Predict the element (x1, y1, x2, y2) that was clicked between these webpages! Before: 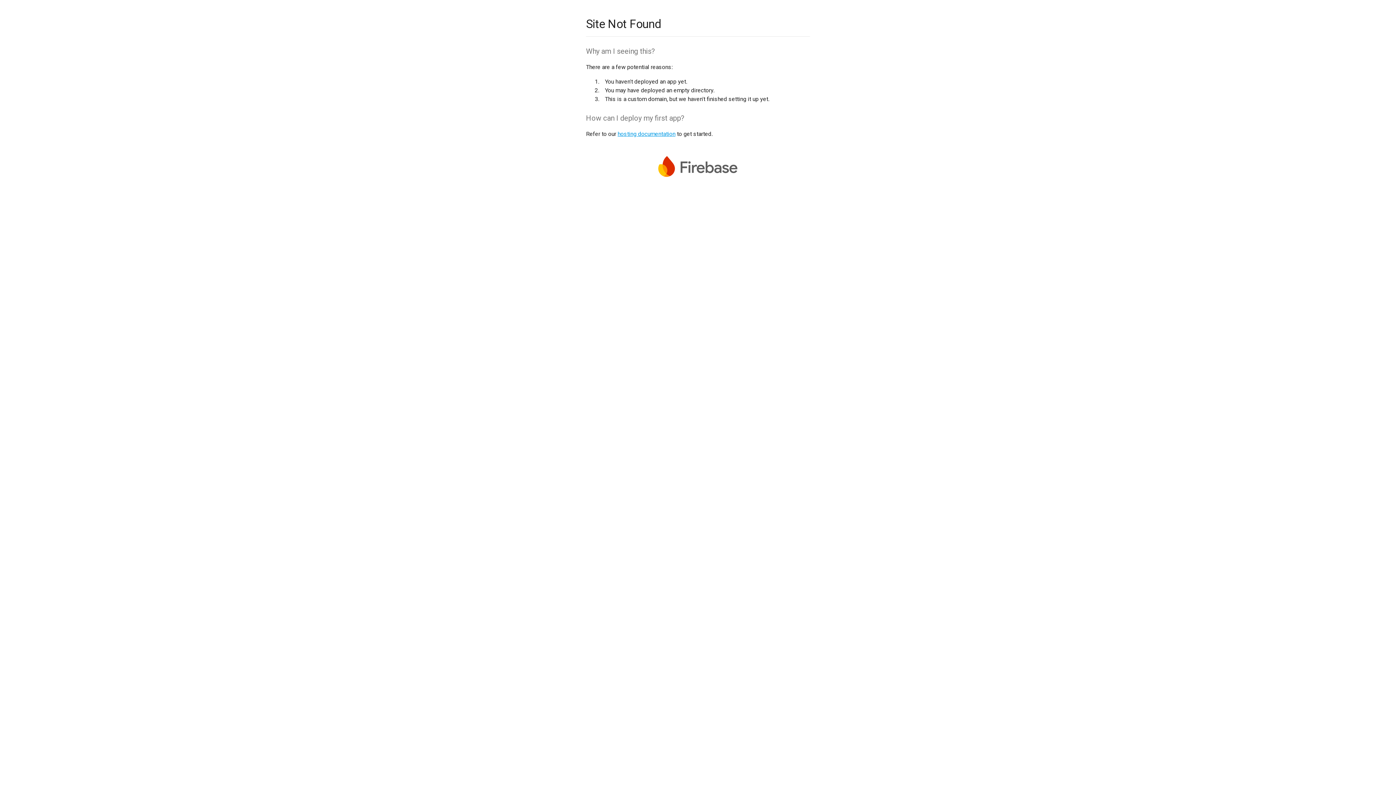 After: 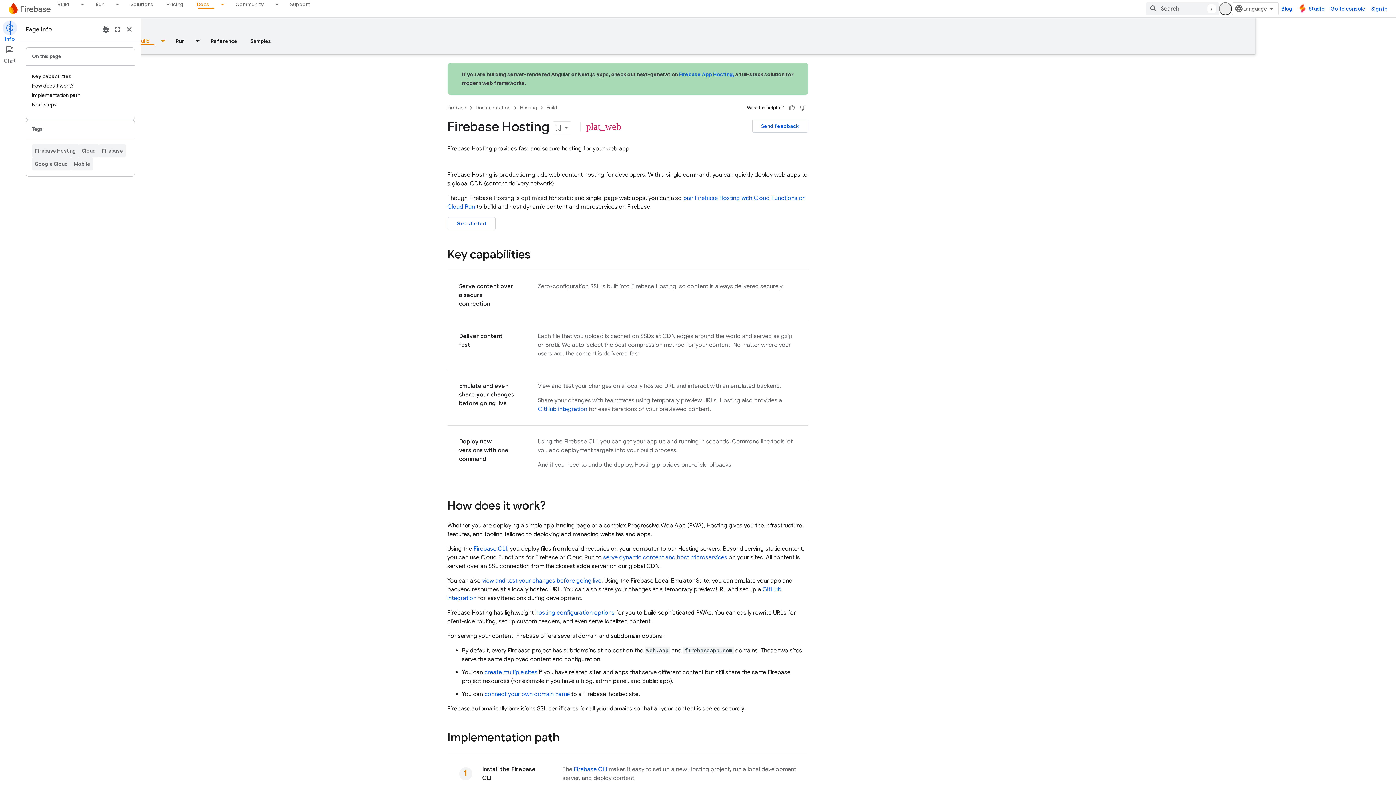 Action: label: hosting documentation bbox: (617, 130, 675, 137)